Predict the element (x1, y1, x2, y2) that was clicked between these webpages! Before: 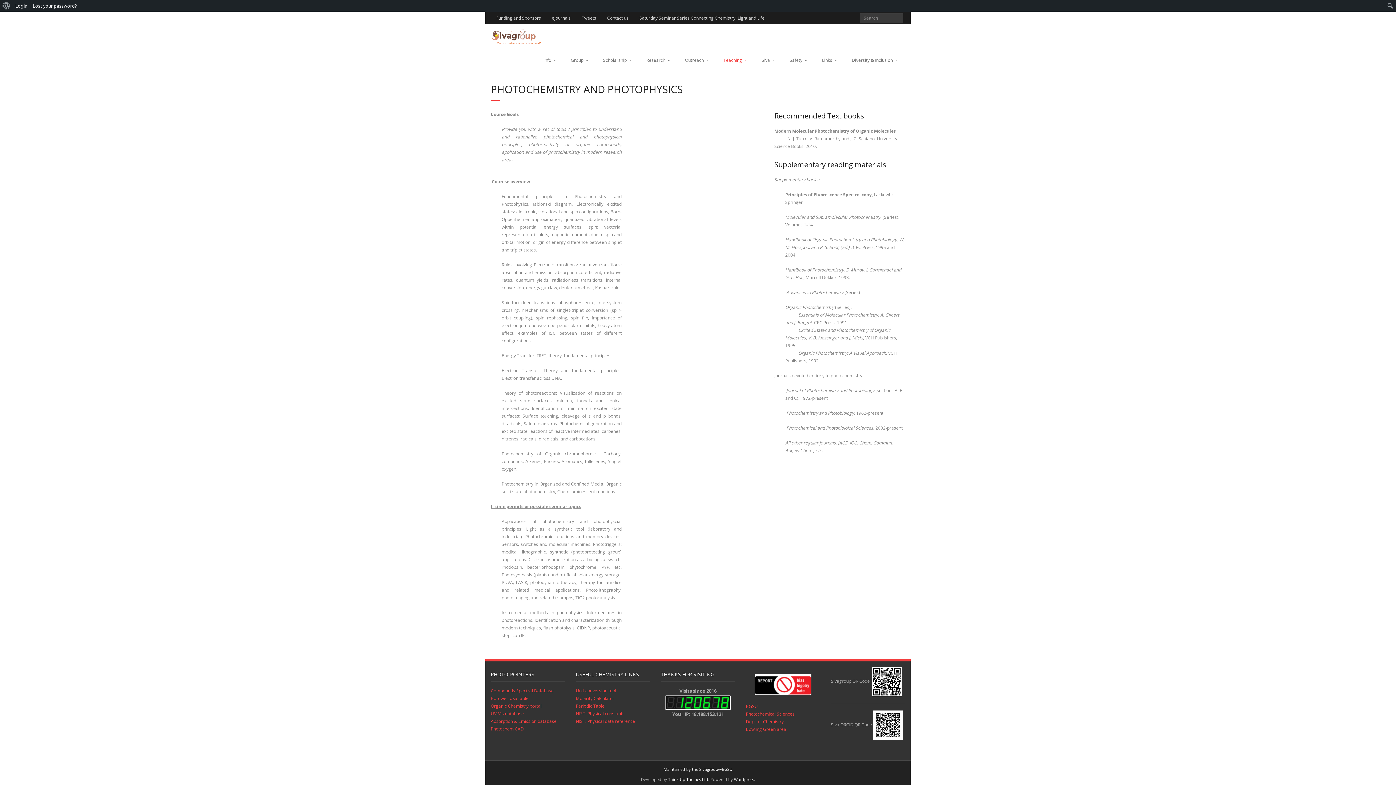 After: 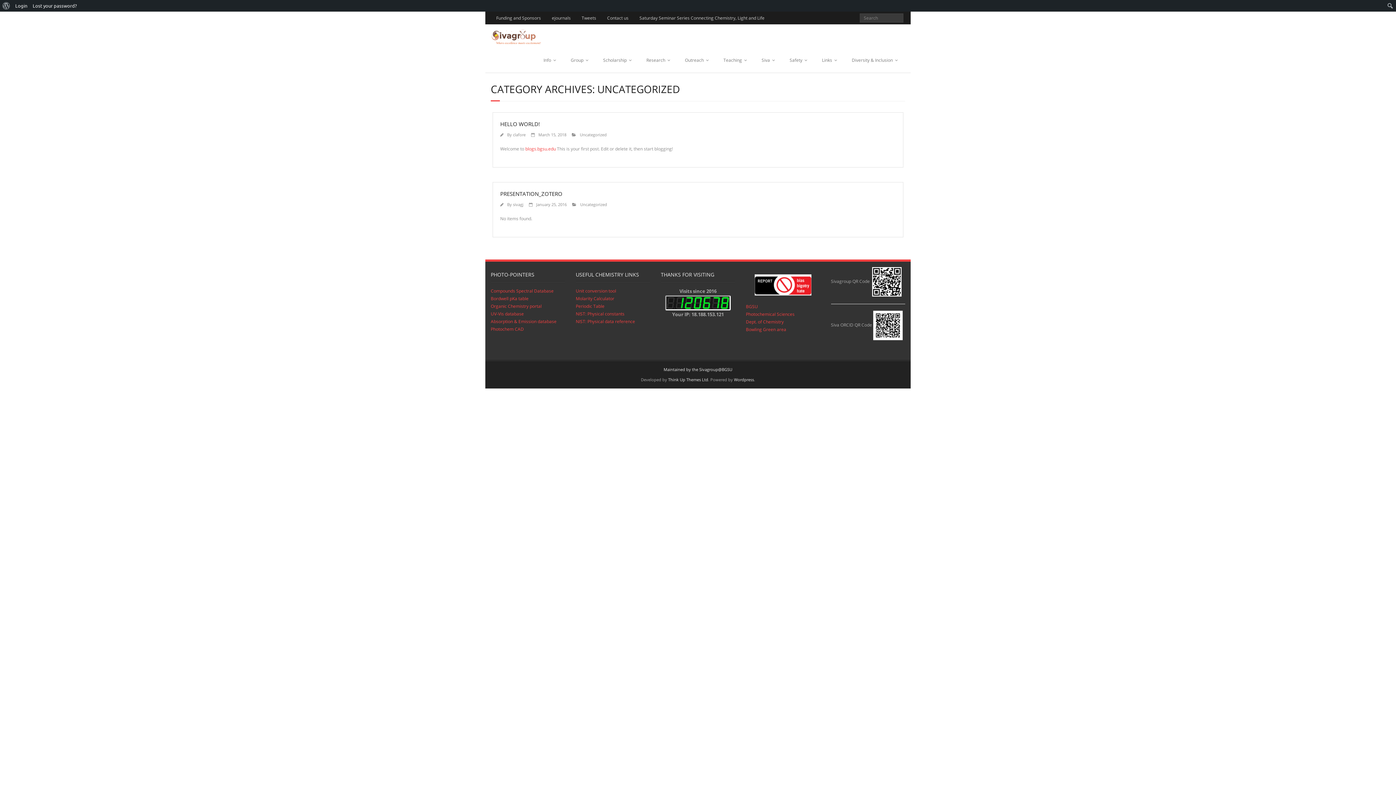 Action: bbox: (563, 47, 596, 72) label: Group